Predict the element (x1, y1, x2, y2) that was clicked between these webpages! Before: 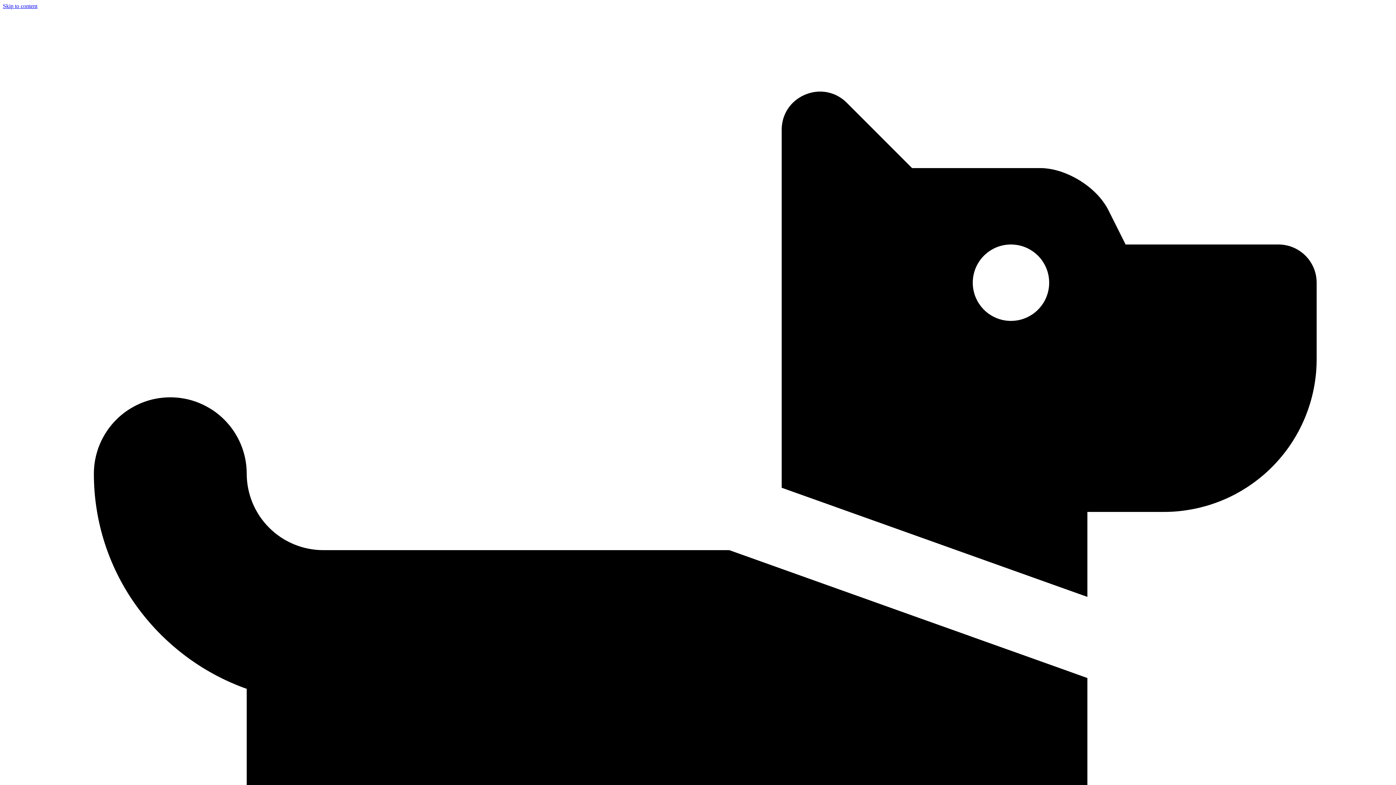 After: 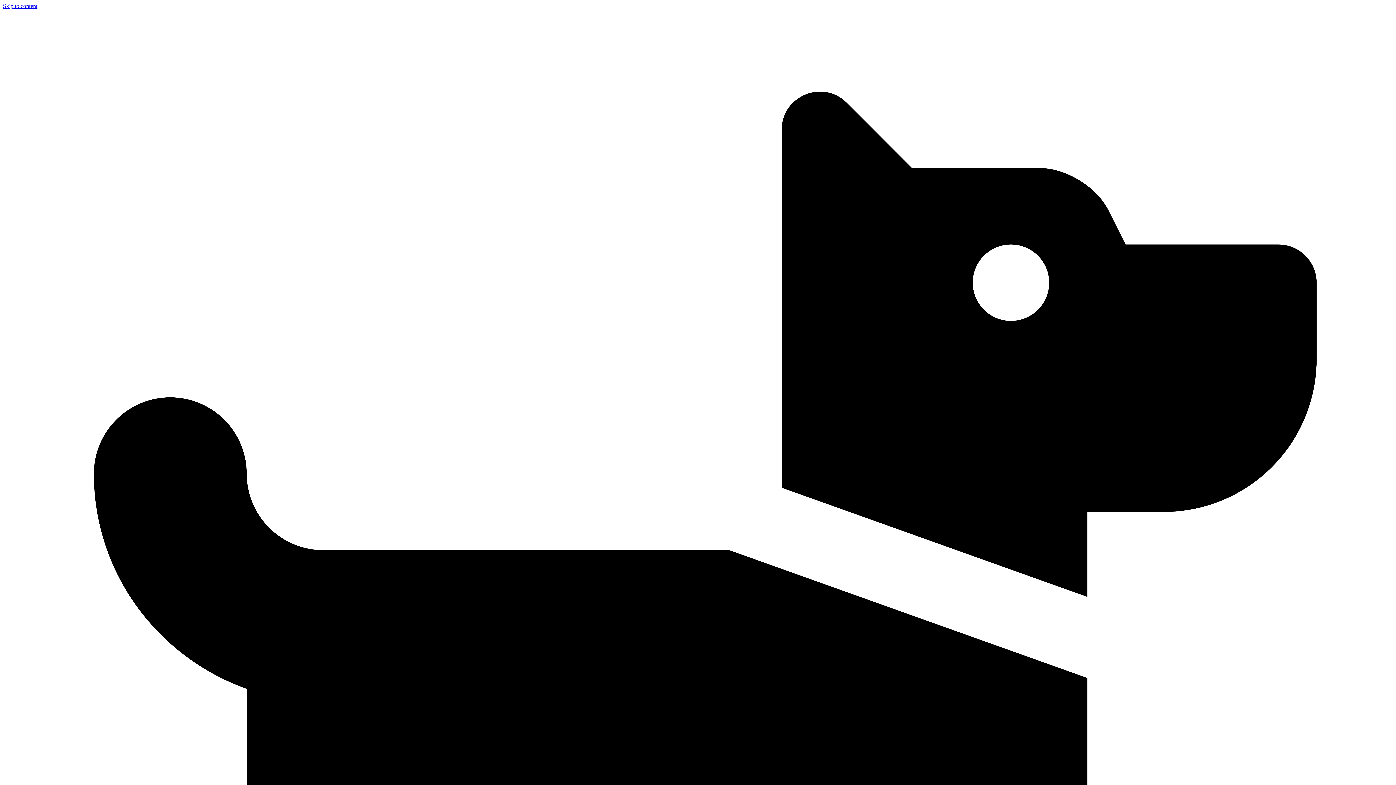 Action: bbox: (2, 2, 37, 9) label: Skip to content